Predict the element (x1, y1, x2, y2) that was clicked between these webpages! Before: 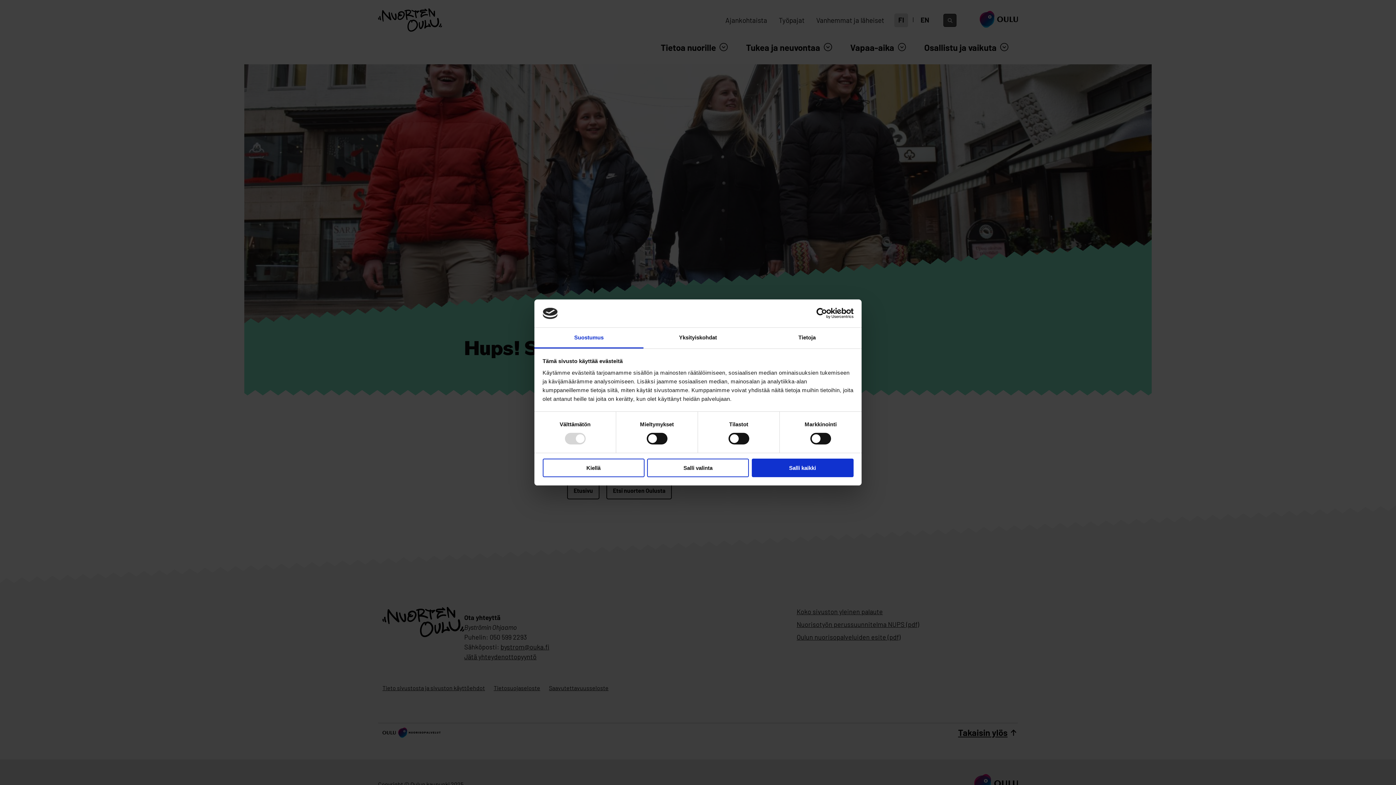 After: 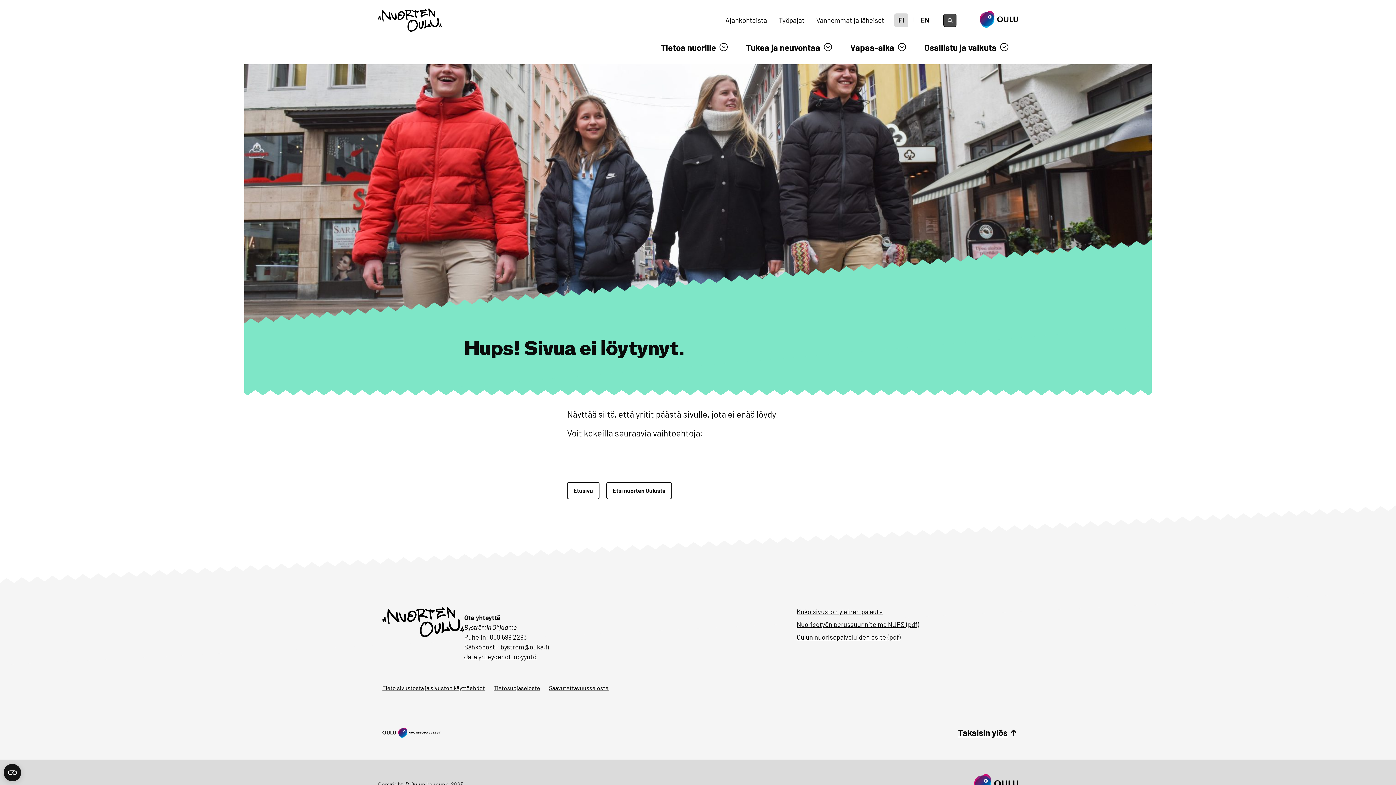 Action: label: Salli valinta bbox: (647, 458, 749, 477)